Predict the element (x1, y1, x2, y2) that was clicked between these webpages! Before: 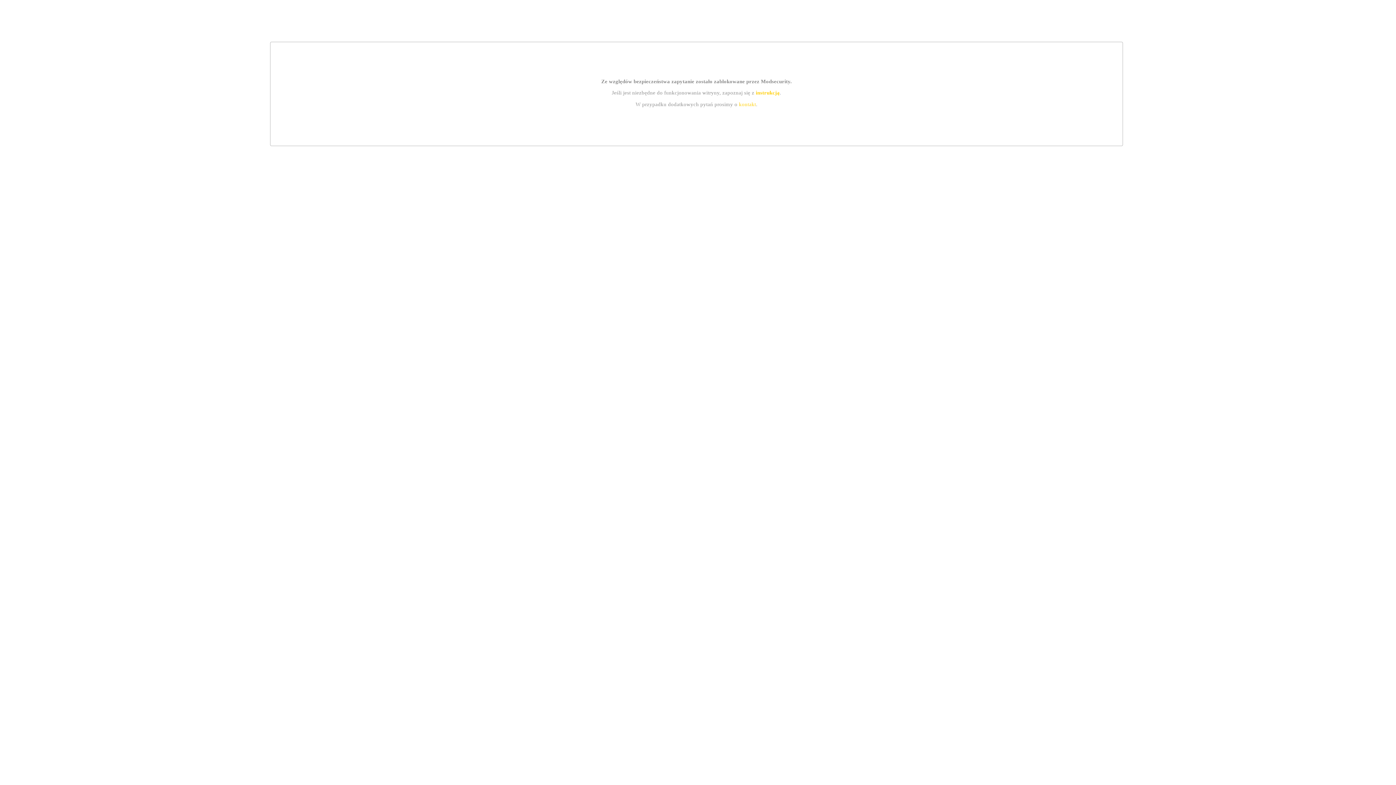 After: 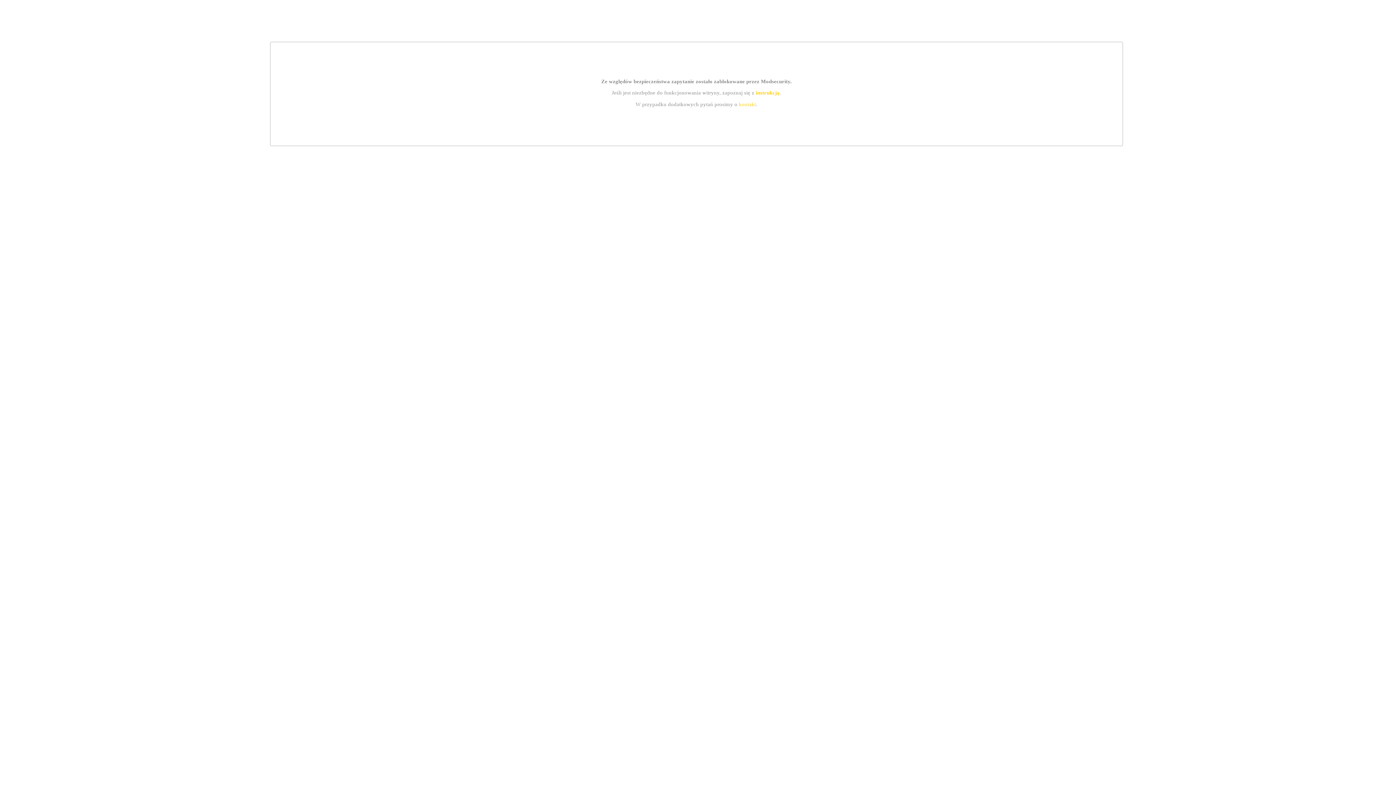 Action: bbox: (755, 89, 779, 95) label: instrukcją